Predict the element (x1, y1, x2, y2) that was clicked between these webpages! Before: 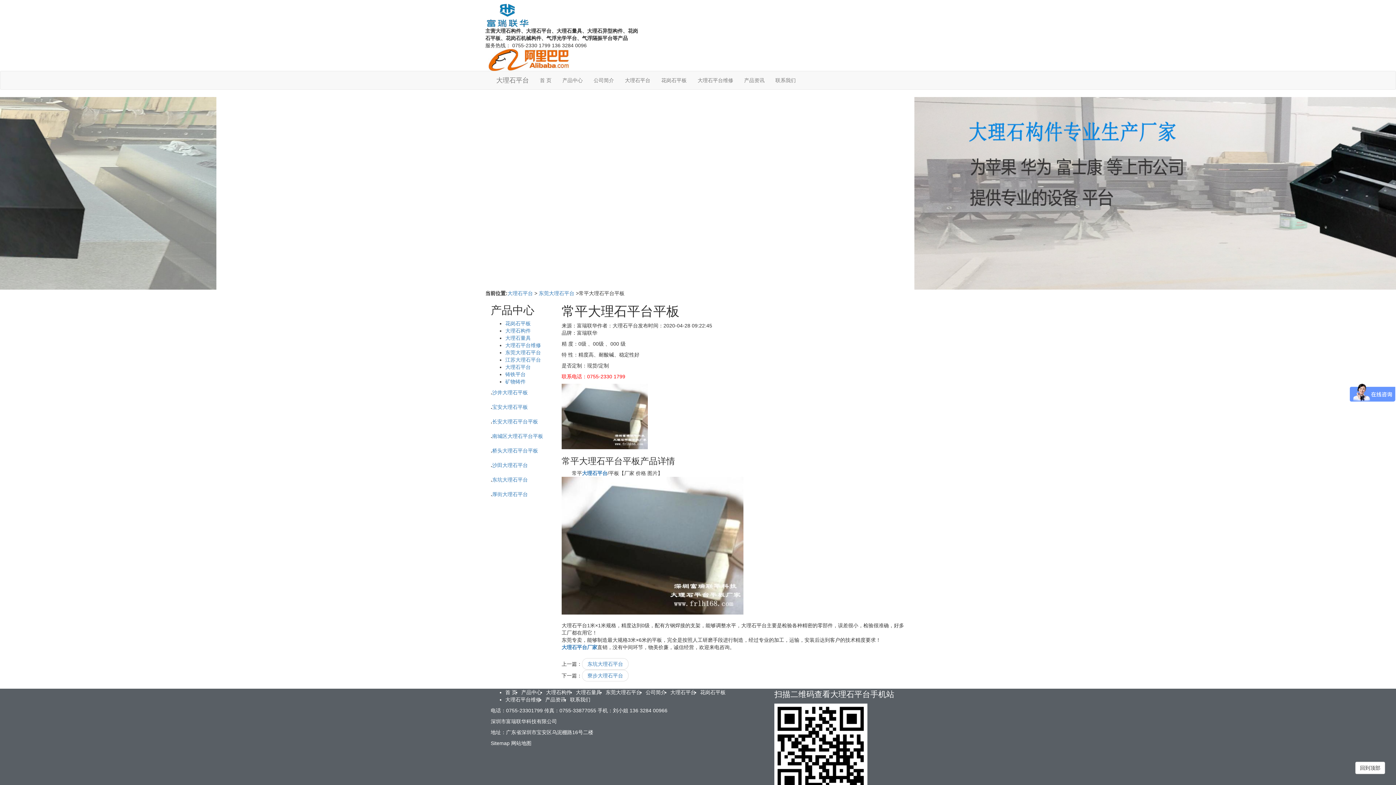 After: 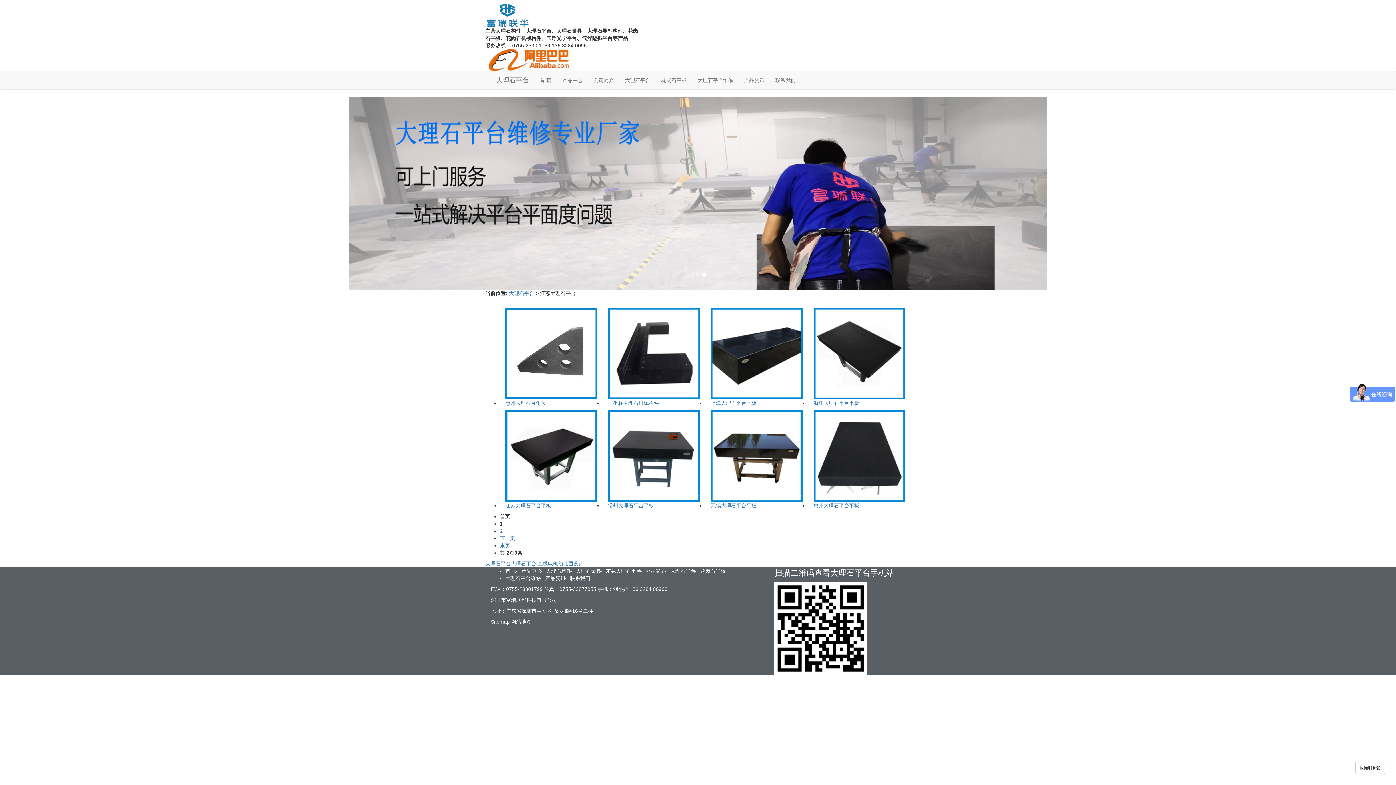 Action: label: 江苏大理石平台 bbox: (505, 357, 541, 362)